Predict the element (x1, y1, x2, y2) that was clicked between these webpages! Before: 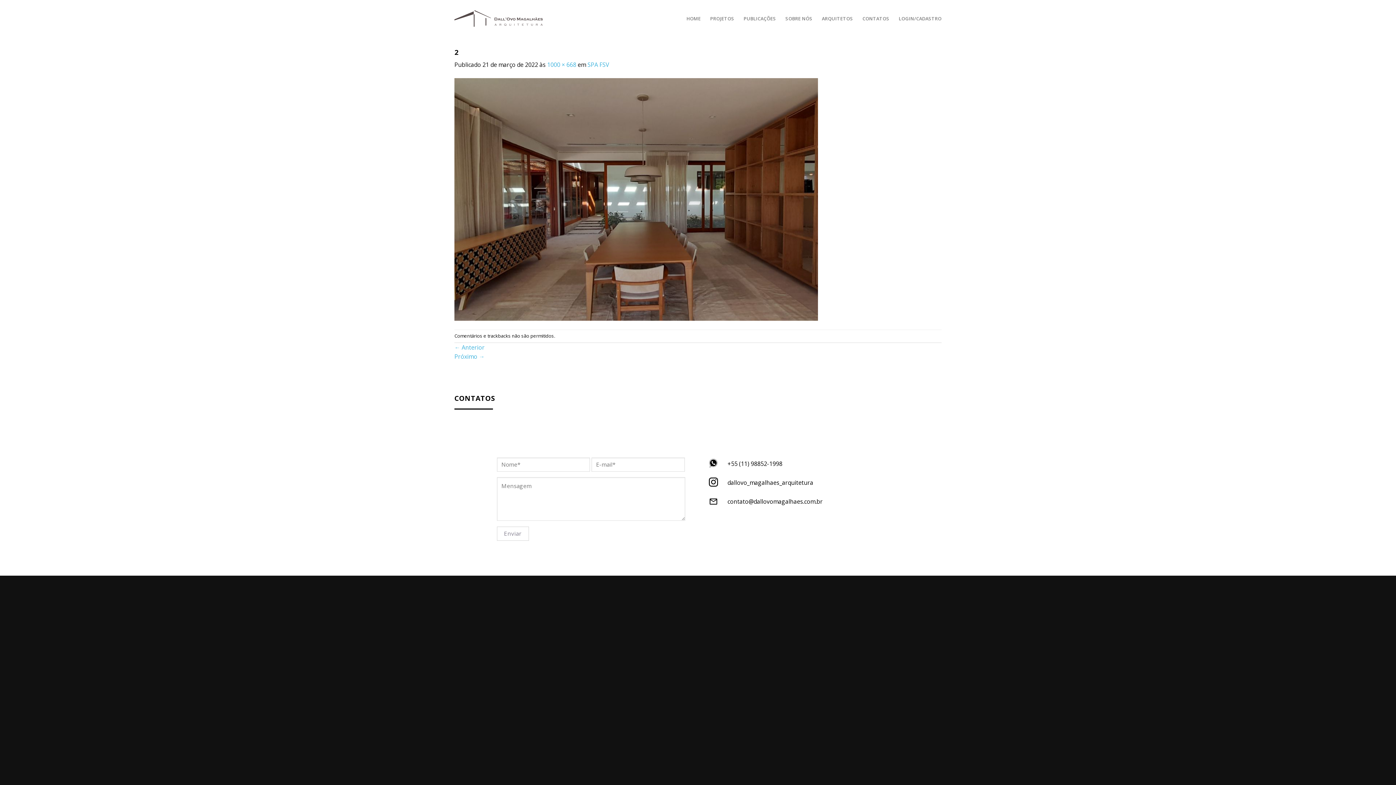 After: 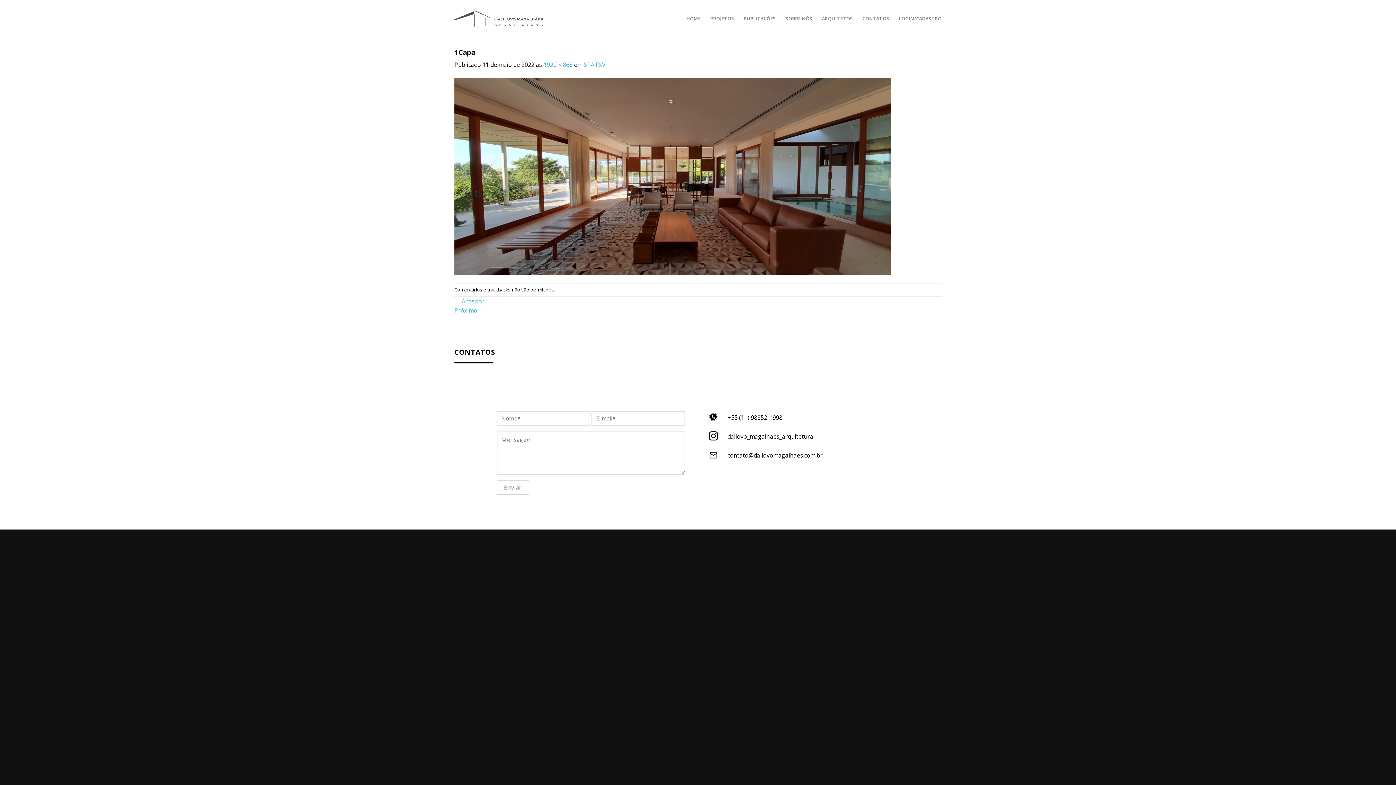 Action: bbox: (454, 194, 818, 202)